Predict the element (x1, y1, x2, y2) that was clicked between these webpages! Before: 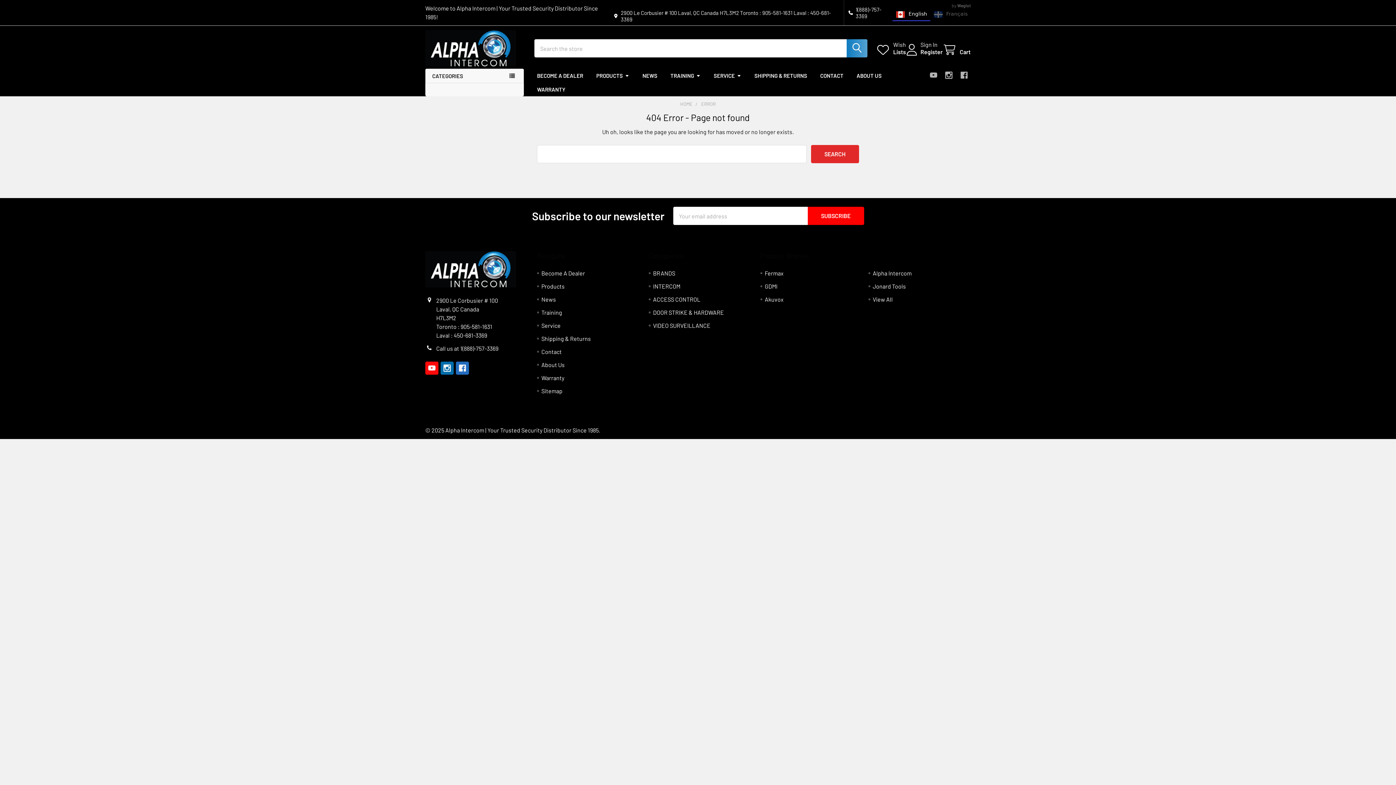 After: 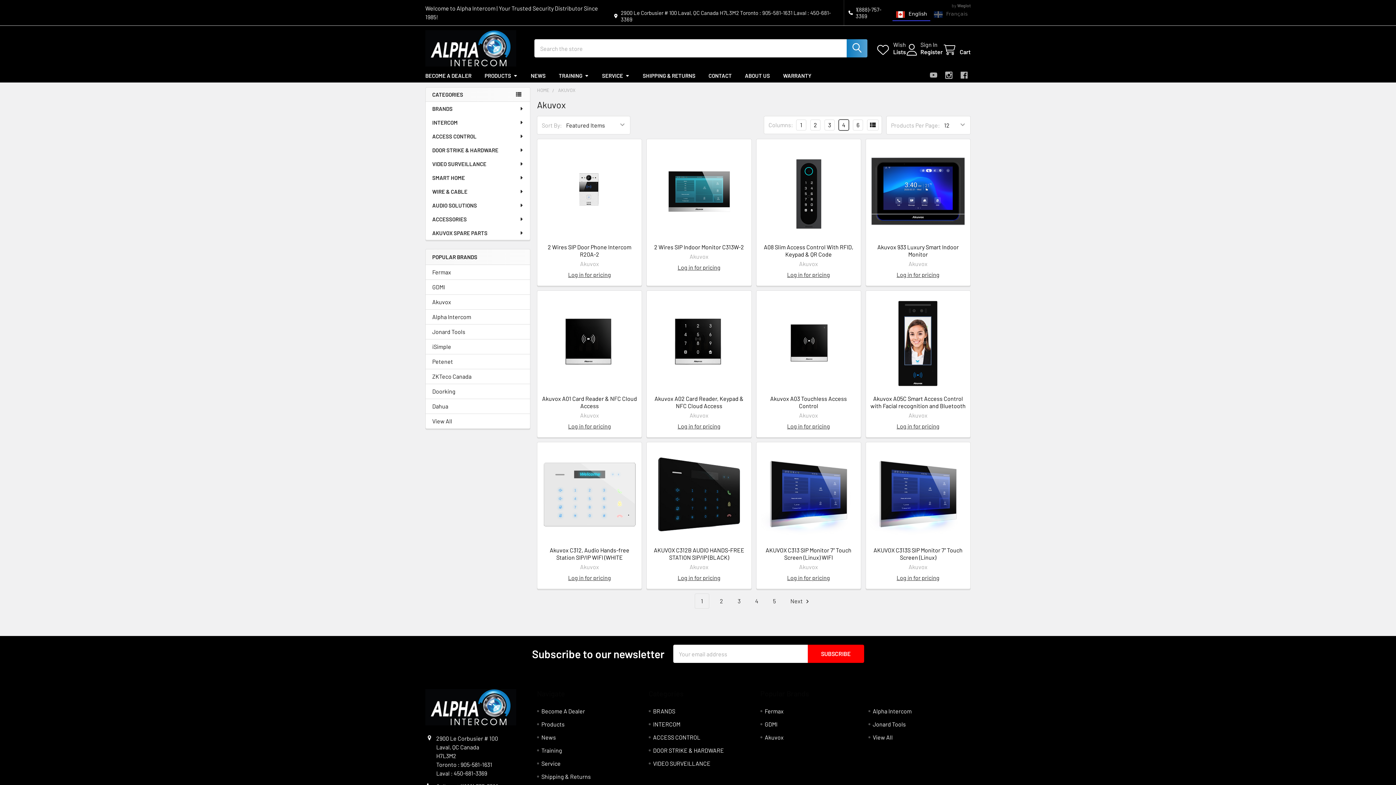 Action: bbox: (764, 296, 783, 302) label: Akuvox